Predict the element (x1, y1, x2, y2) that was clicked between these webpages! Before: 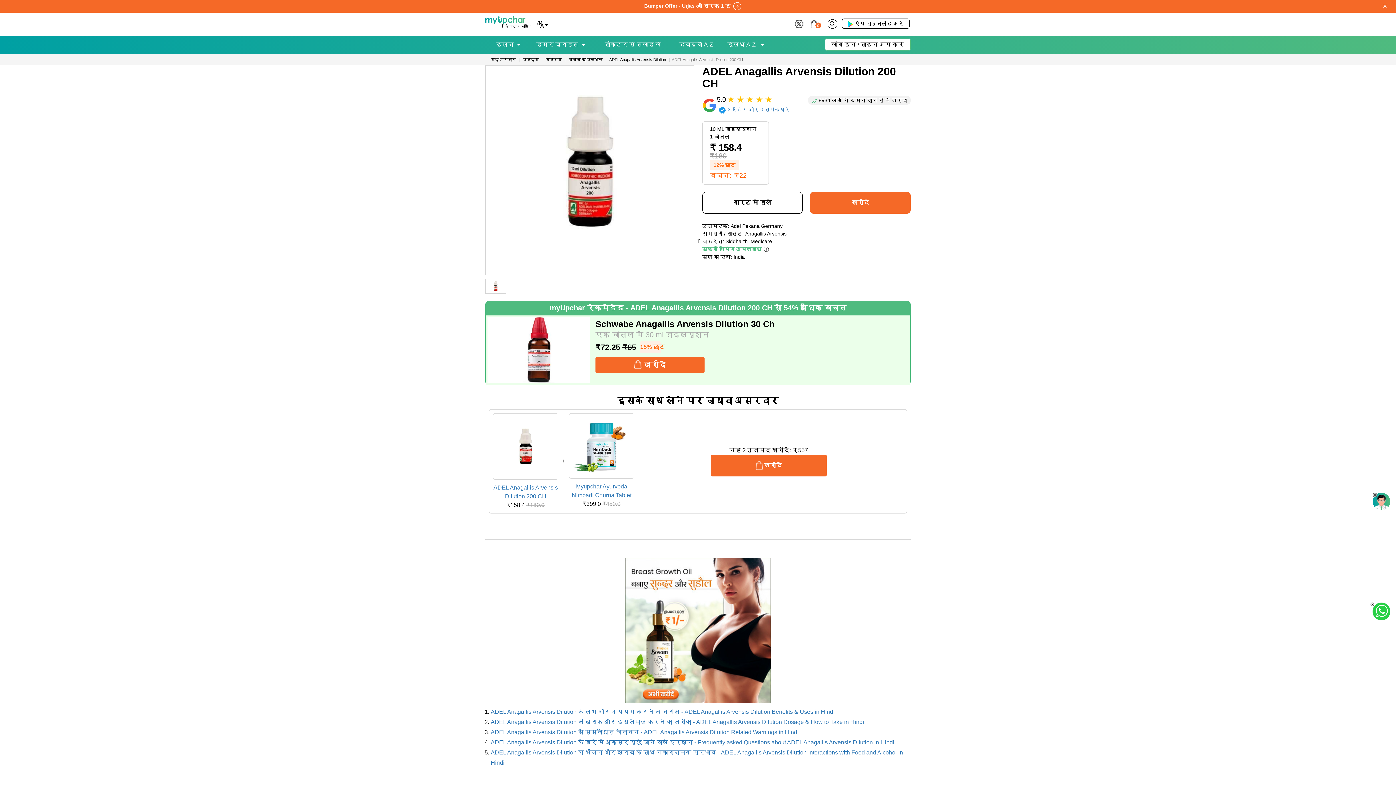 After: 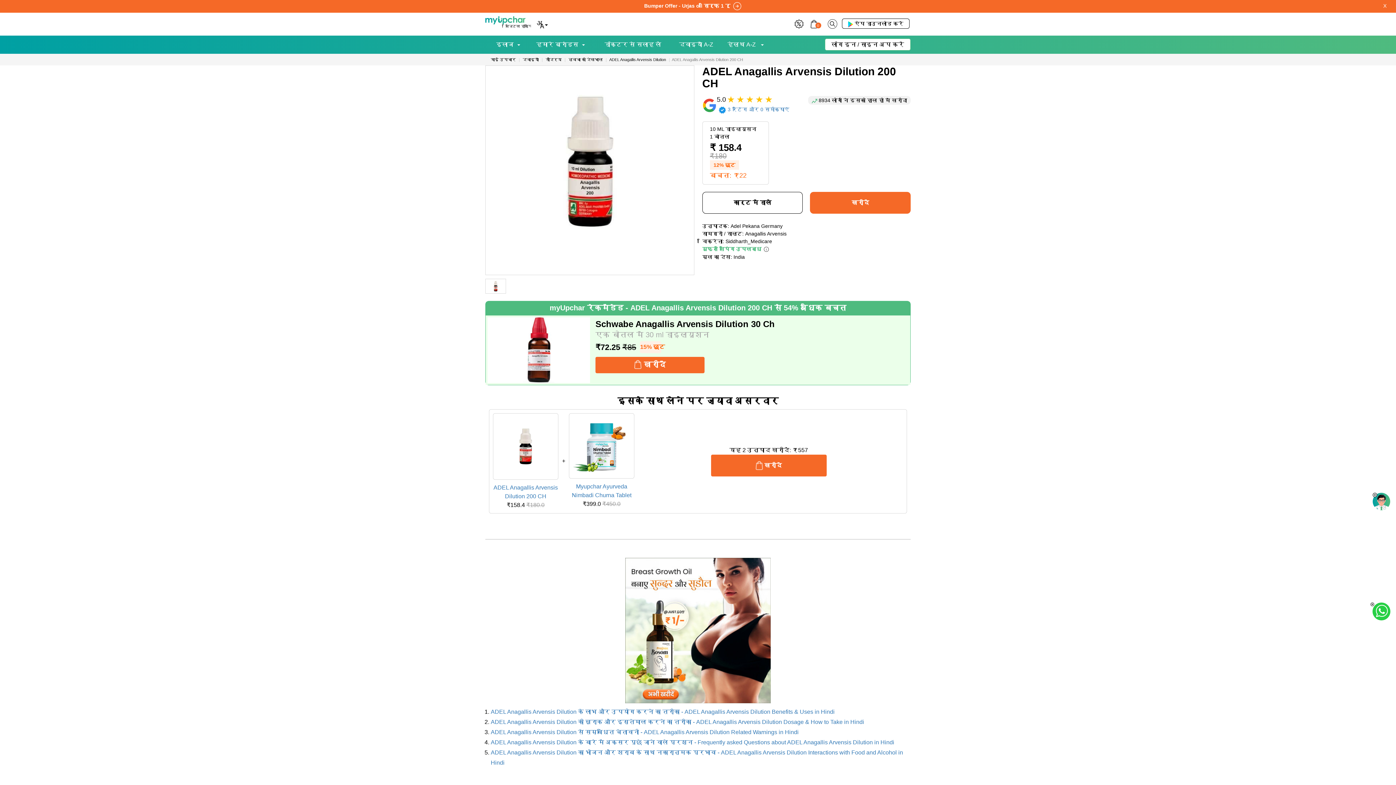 Action: bbox: (490, 558, 905, 703)